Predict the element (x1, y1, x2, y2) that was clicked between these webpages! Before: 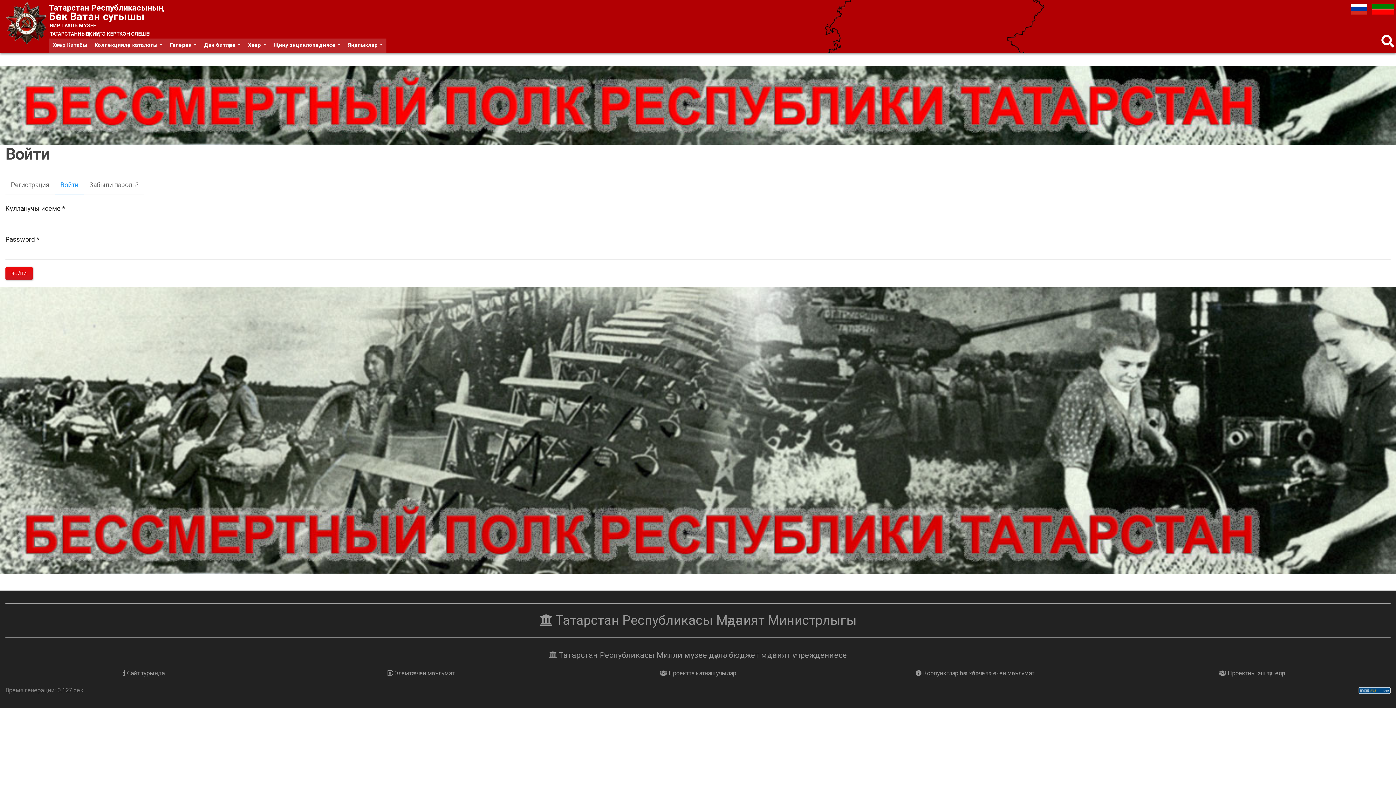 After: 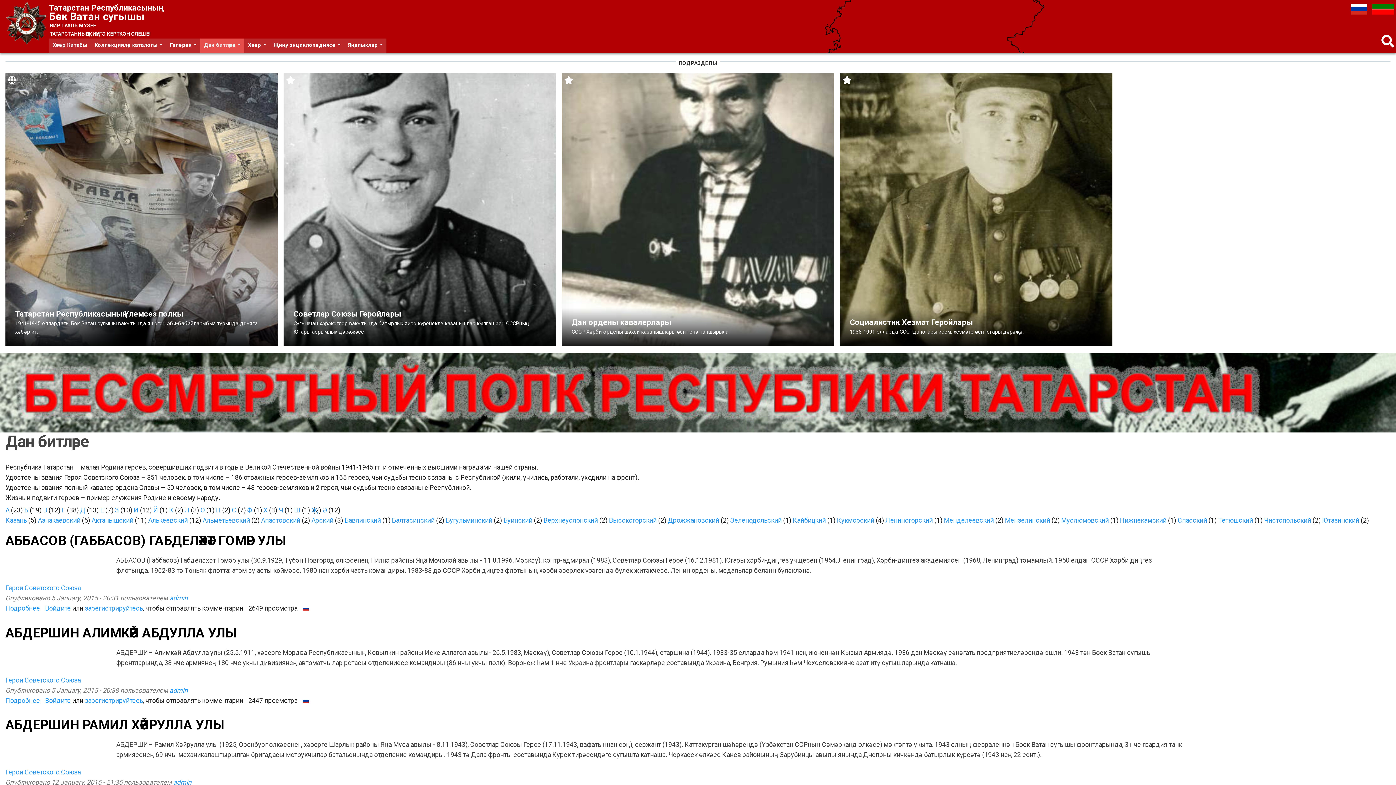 Action: bbox: (200, 38, 244, 53) label: Дан битләре 